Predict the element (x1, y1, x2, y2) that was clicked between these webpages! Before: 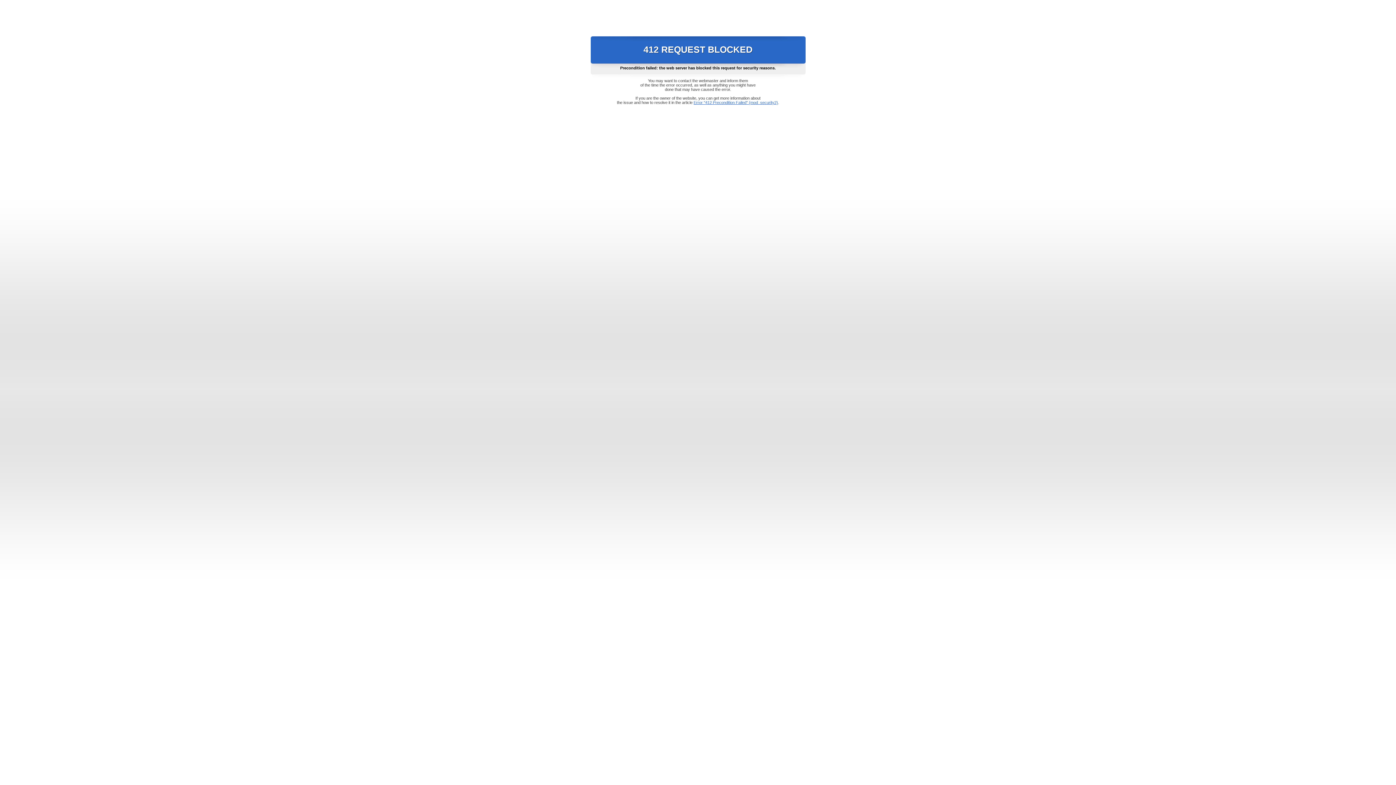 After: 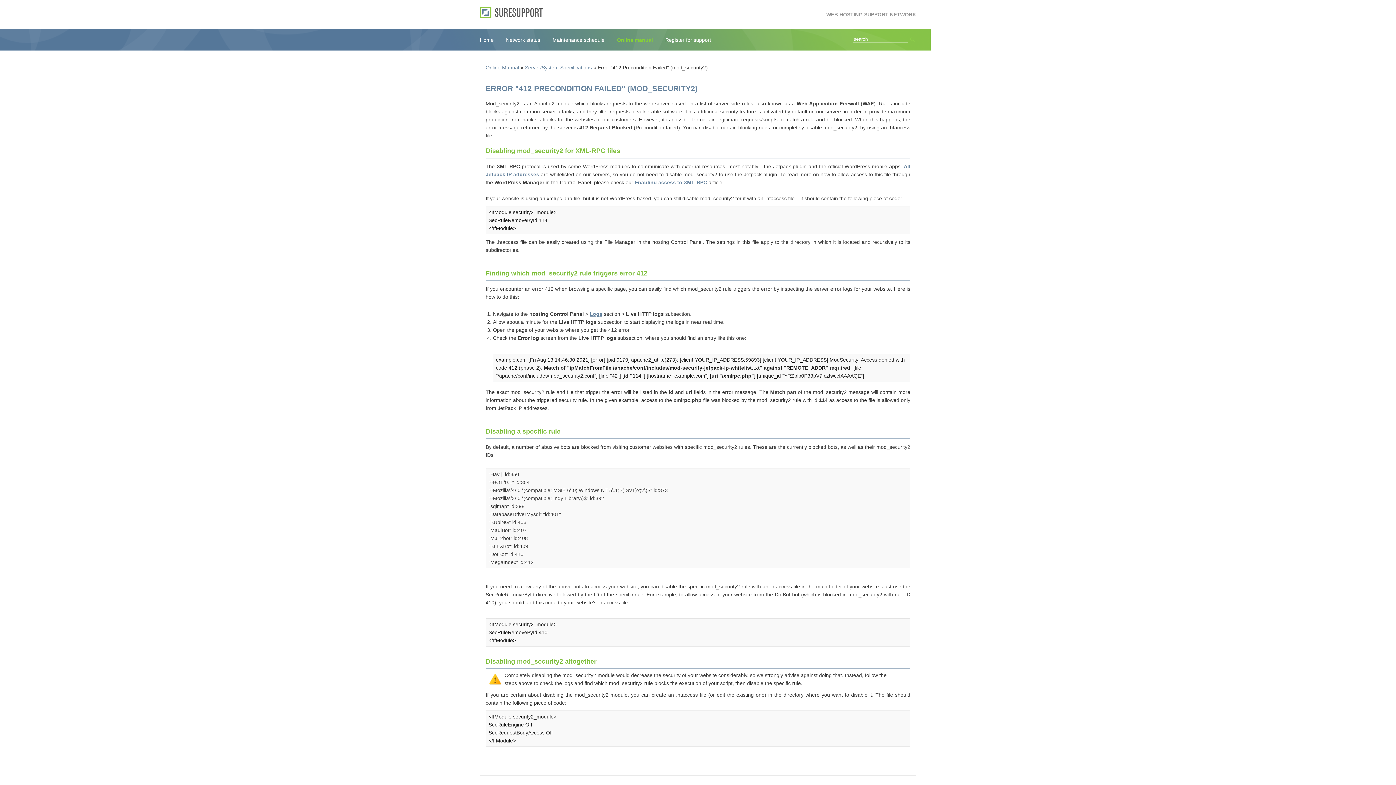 Action: label: Error "412 Precondition Failed" (mod_security2) bbox: (693, 100, 778, 104)